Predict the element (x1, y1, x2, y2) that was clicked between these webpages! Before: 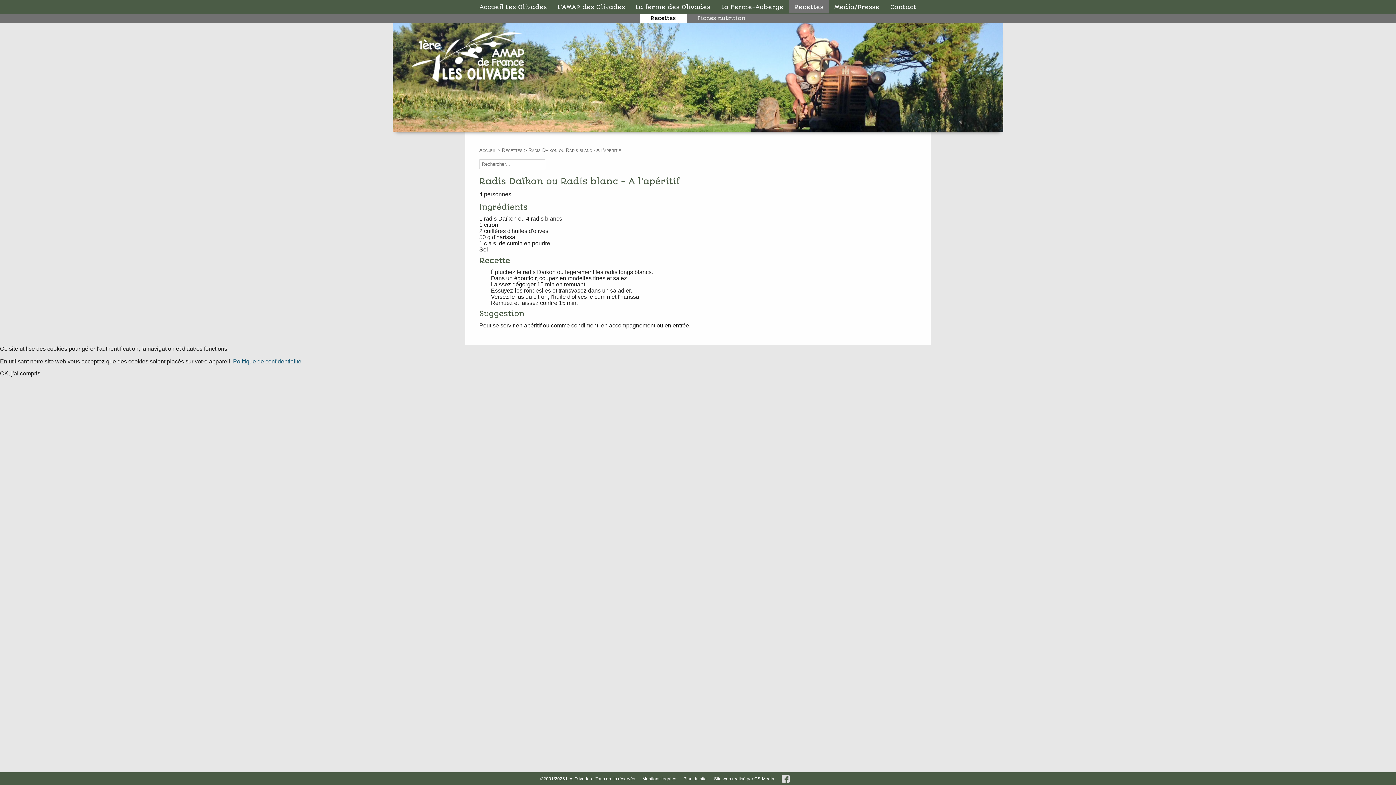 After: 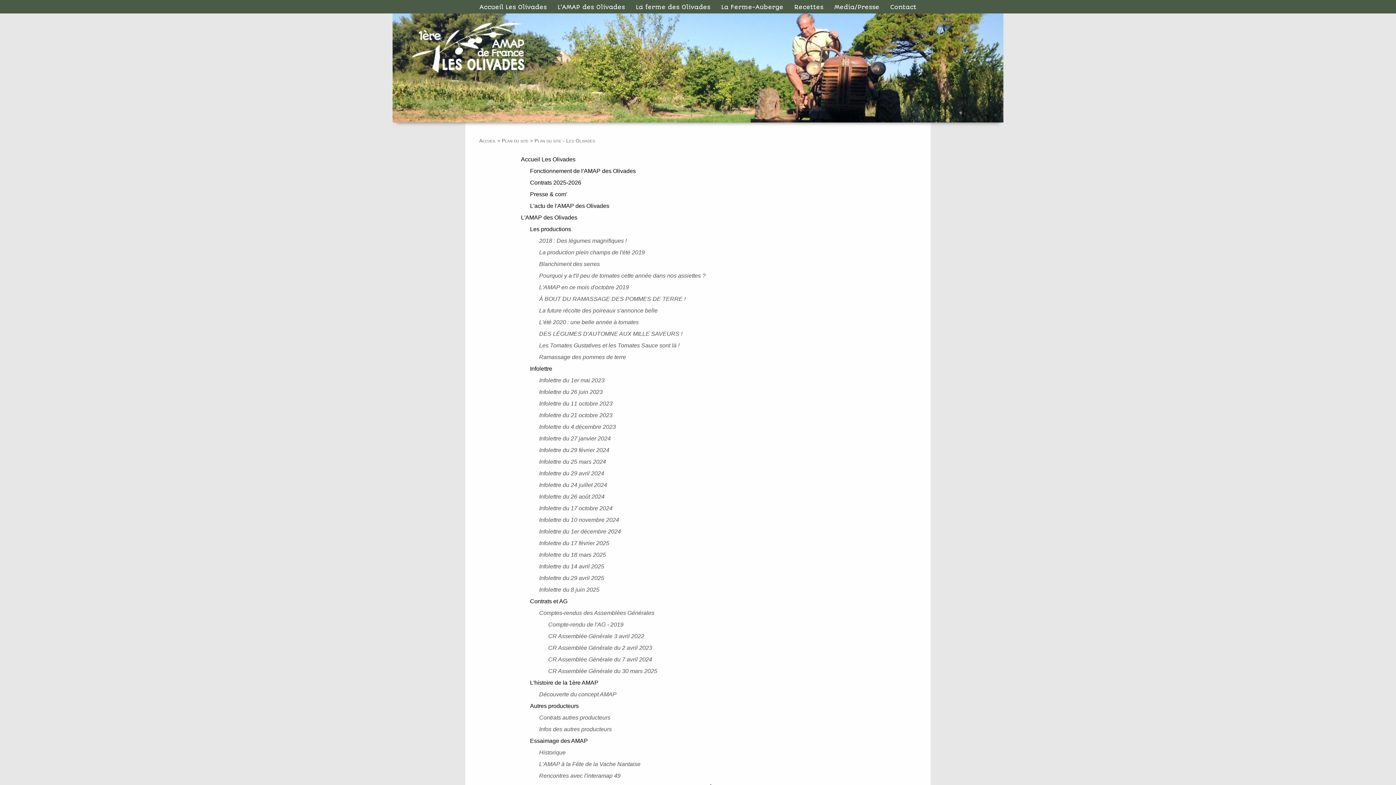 Action: label: Plan du site bbox: (683, 776, 706, 781)